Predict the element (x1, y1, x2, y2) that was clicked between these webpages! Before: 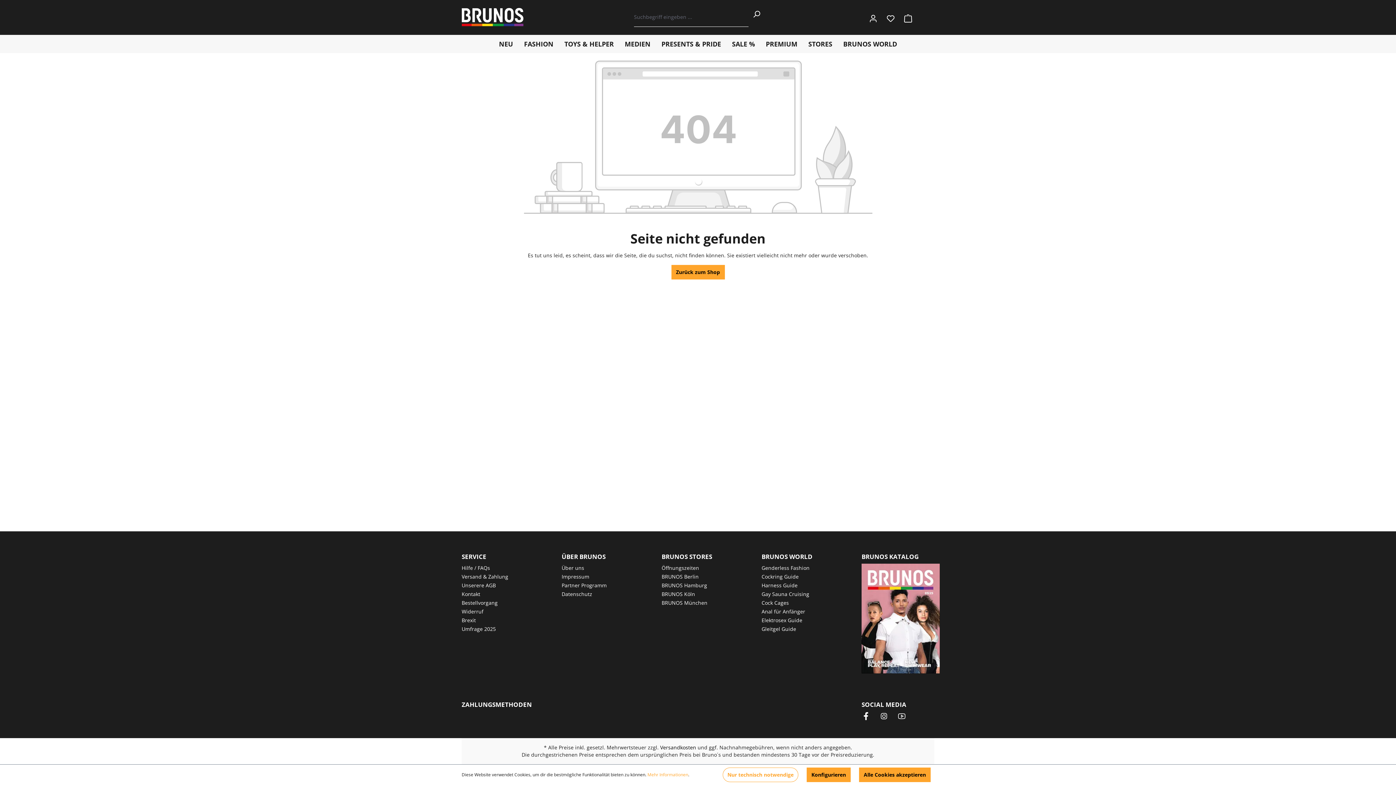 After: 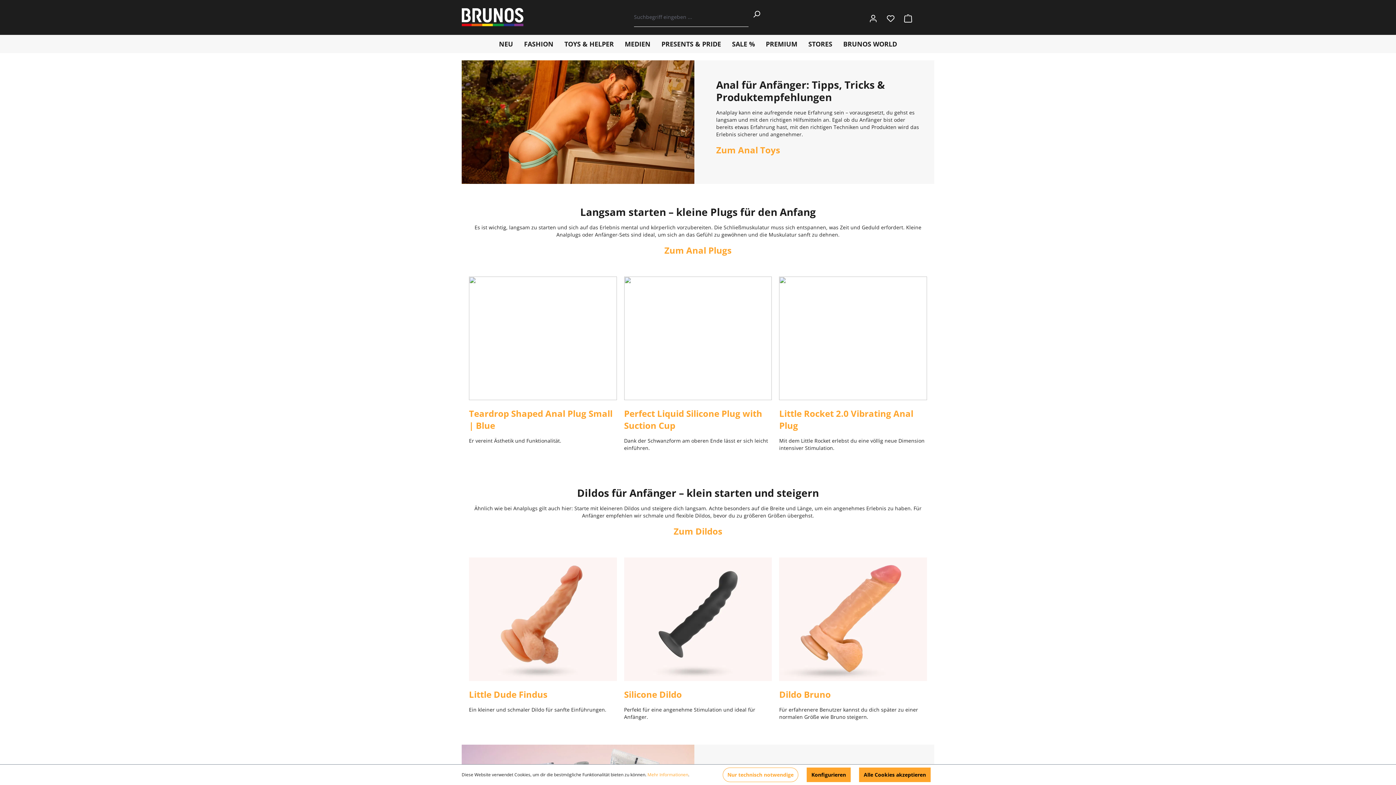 Action: bbox: (761, 608, 805, 615) label: Anal für Anfänger